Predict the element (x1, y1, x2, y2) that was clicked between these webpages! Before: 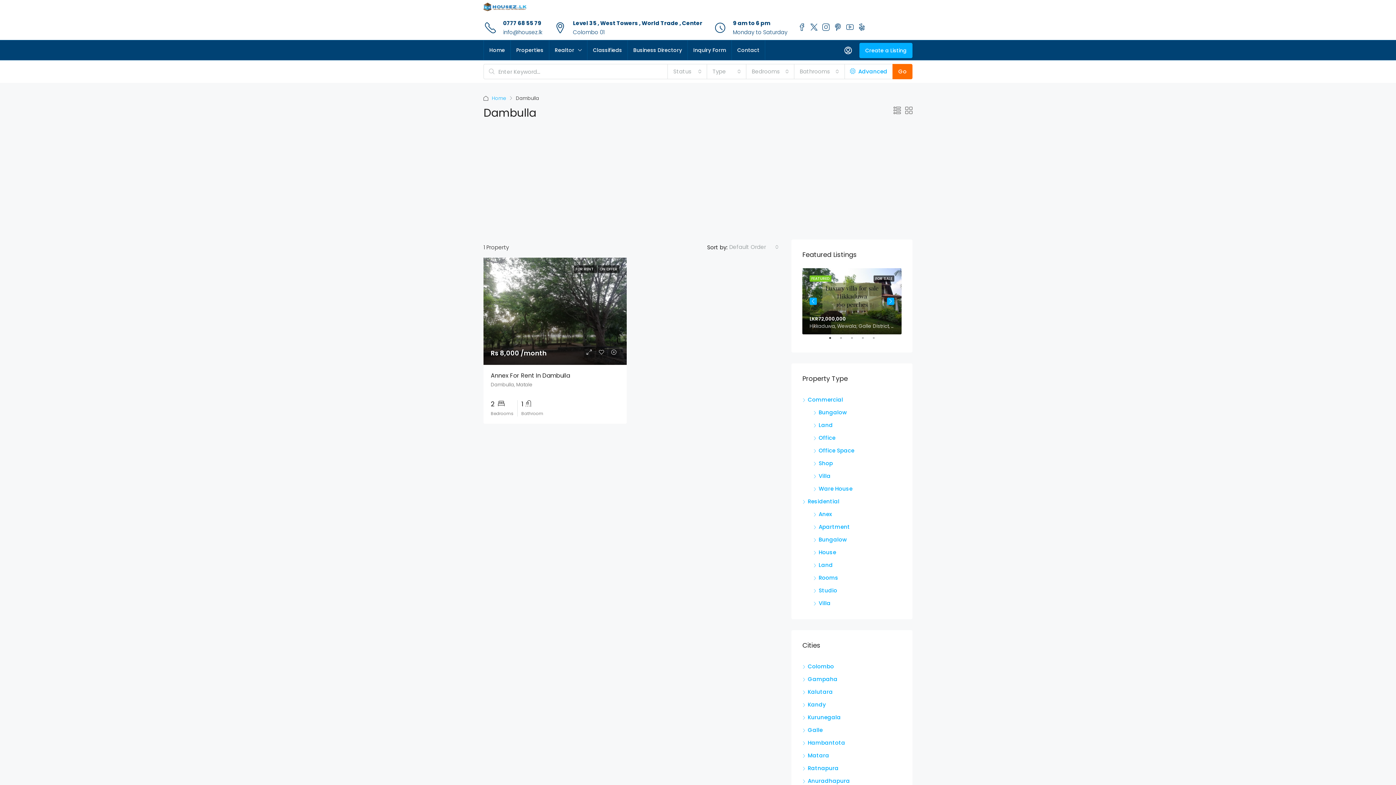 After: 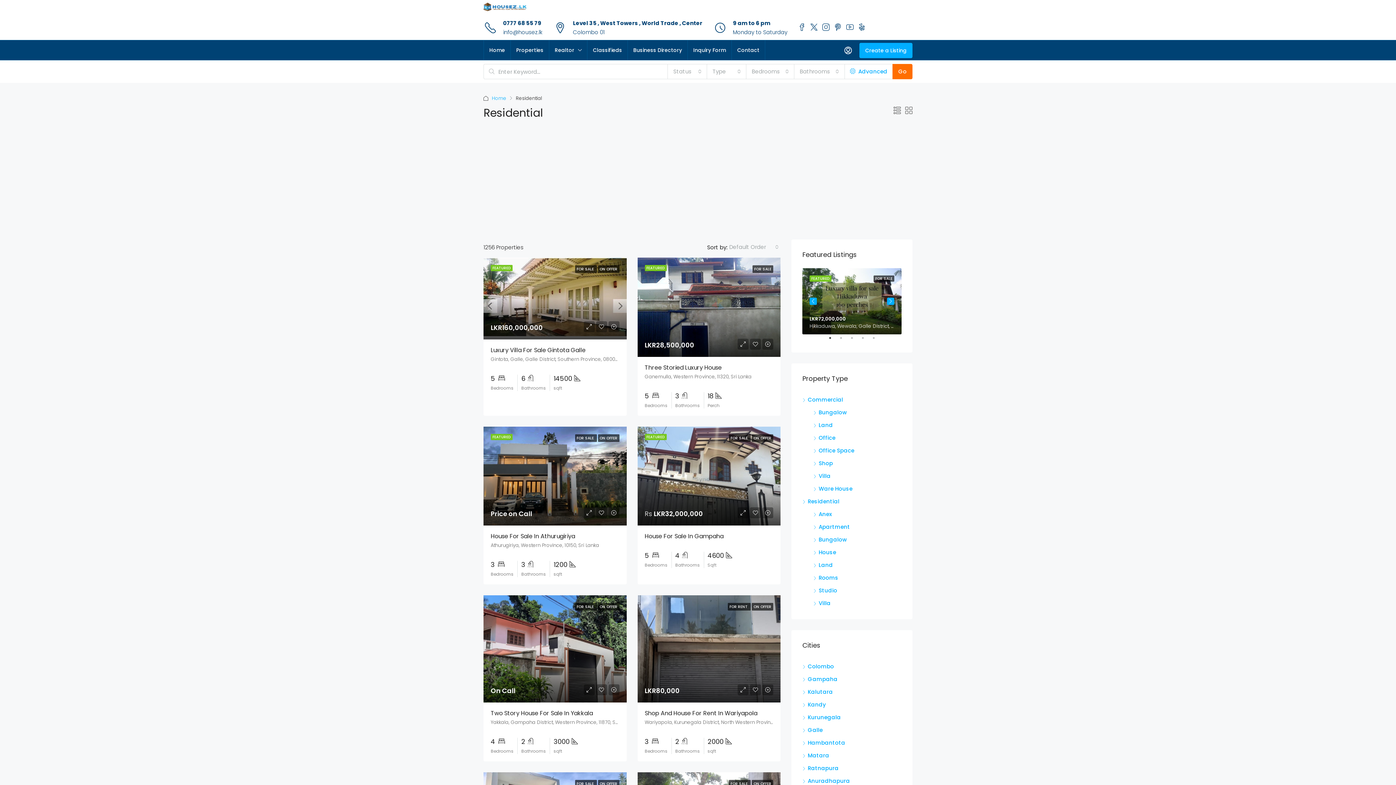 Action: label: Residential bbox: (802, 497, 839, 505)